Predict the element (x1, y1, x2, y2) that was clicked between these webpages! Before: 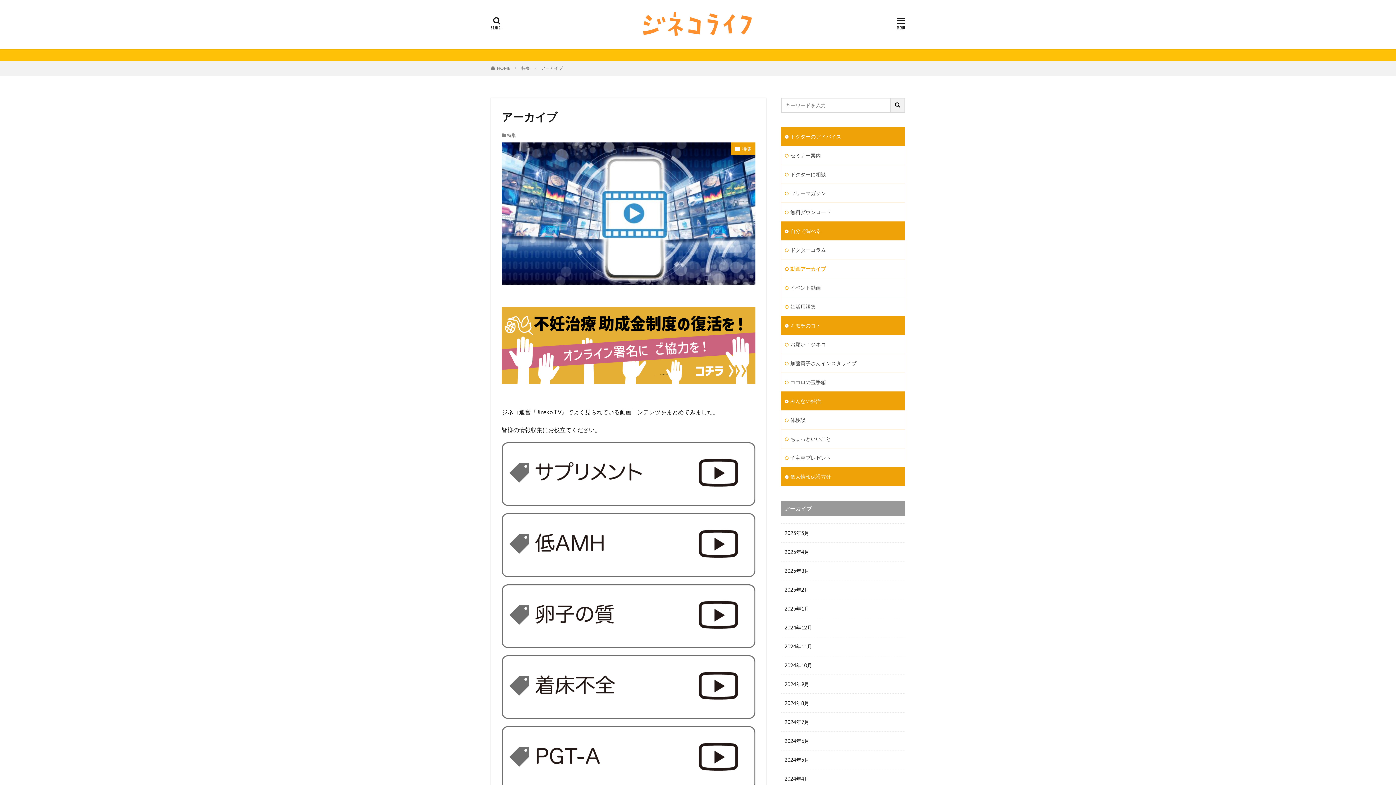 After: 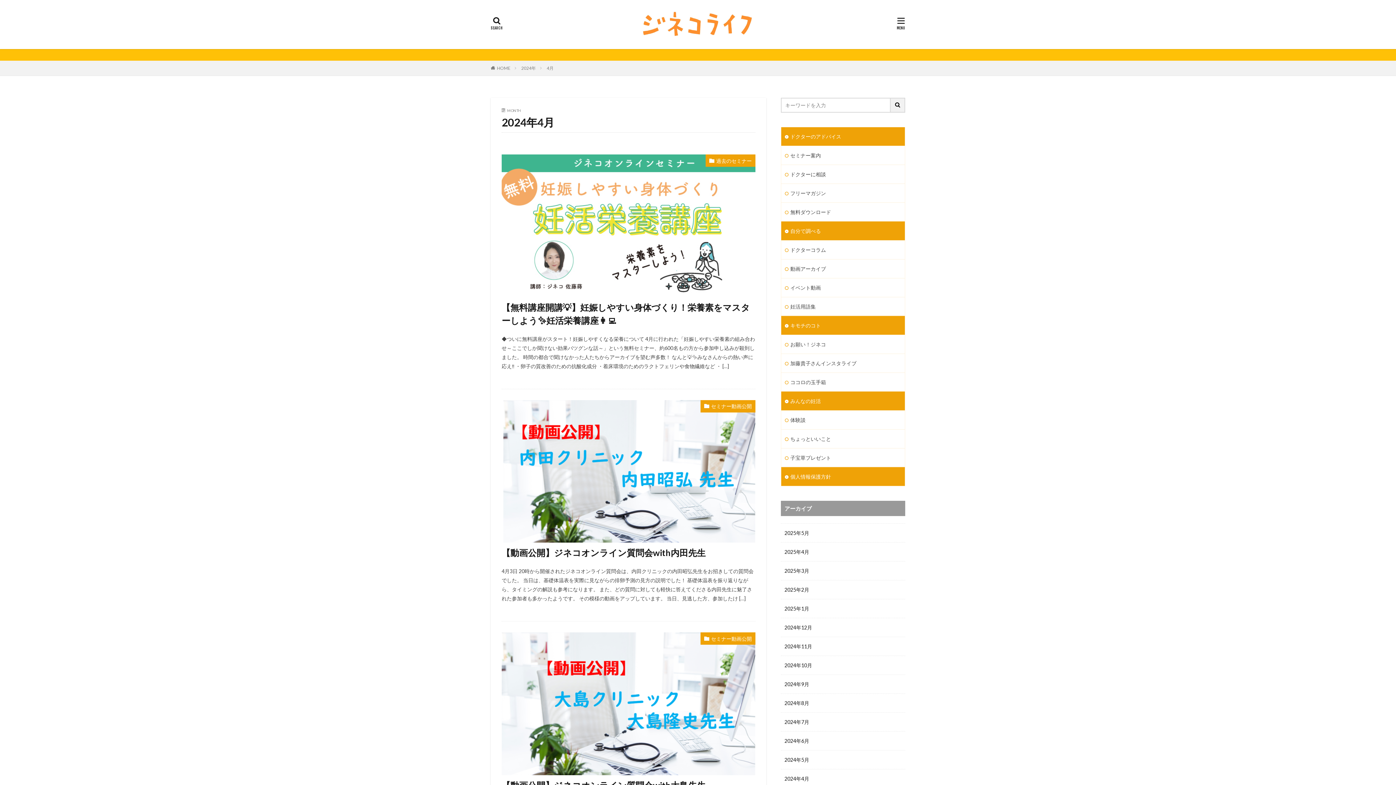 Action: bbox: (781, 769, 905, 788) label: 2024年4月